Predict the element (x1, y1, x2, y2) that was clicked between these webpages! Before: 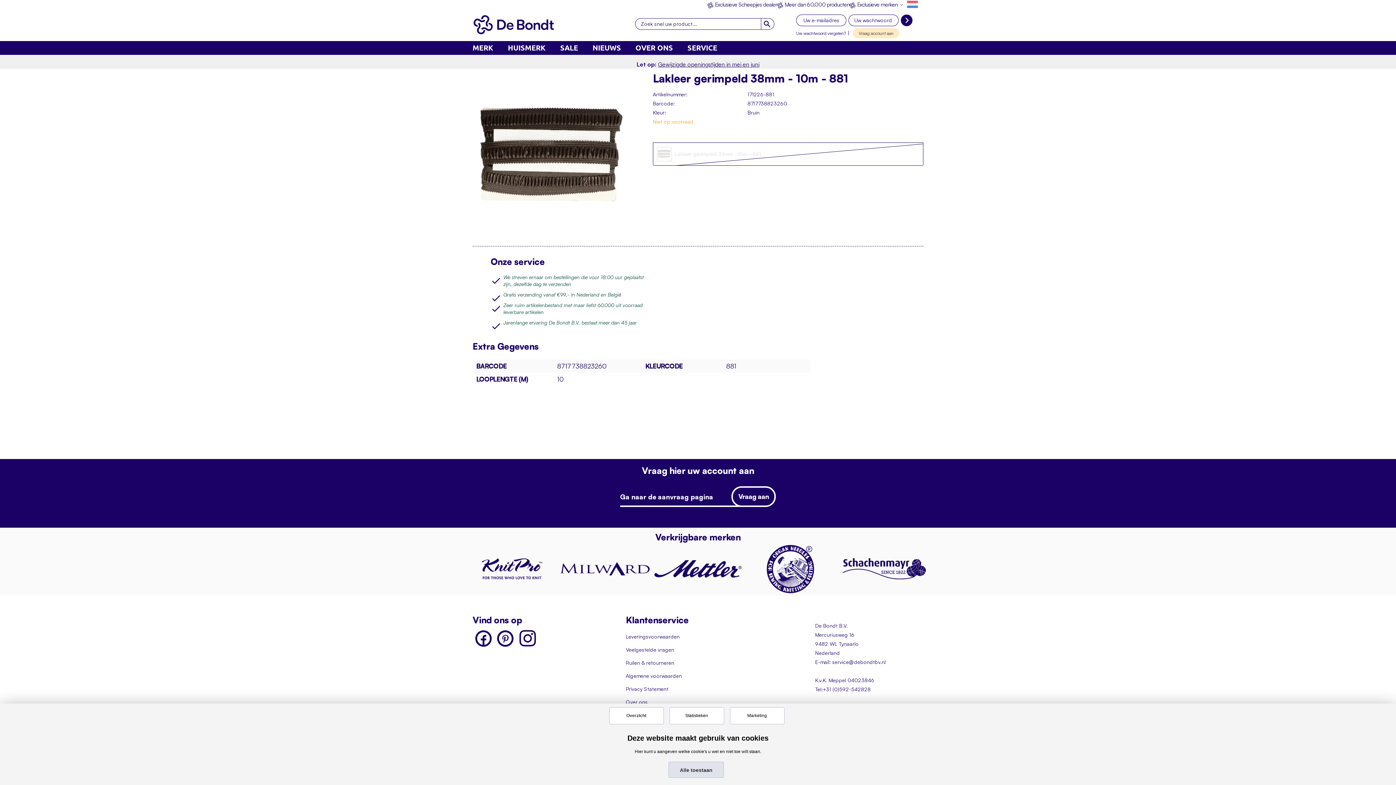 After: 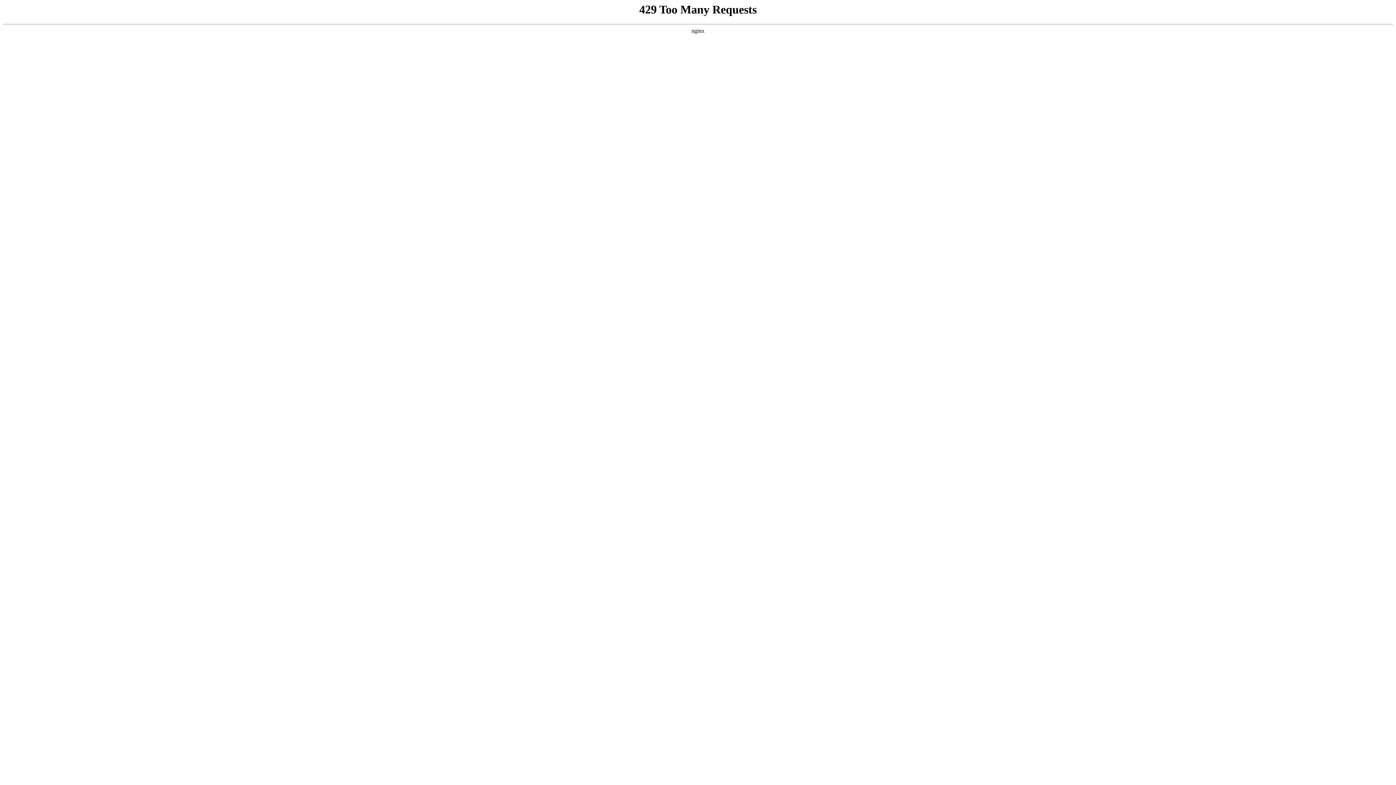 Action: label: Vraag account aan bbox: (853, 28, 899, 38)